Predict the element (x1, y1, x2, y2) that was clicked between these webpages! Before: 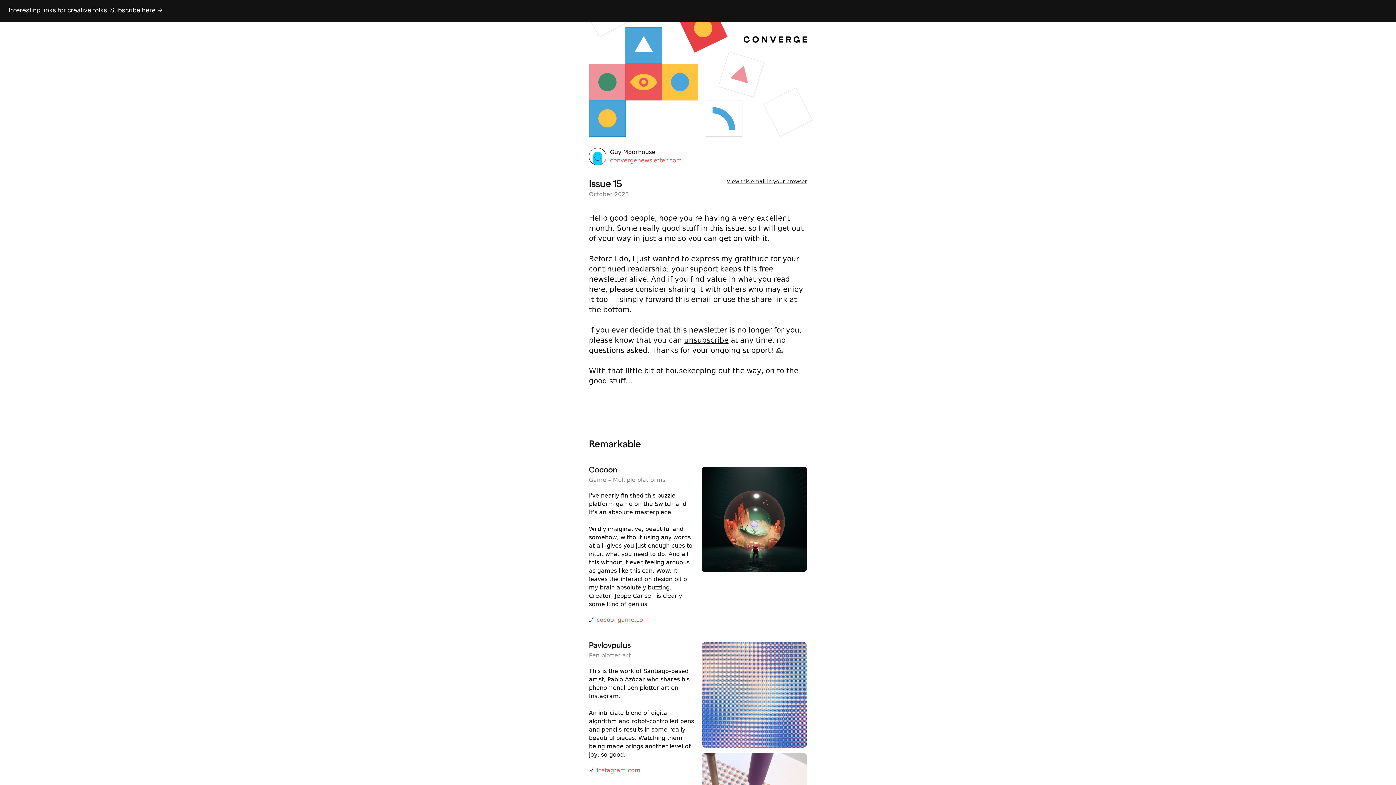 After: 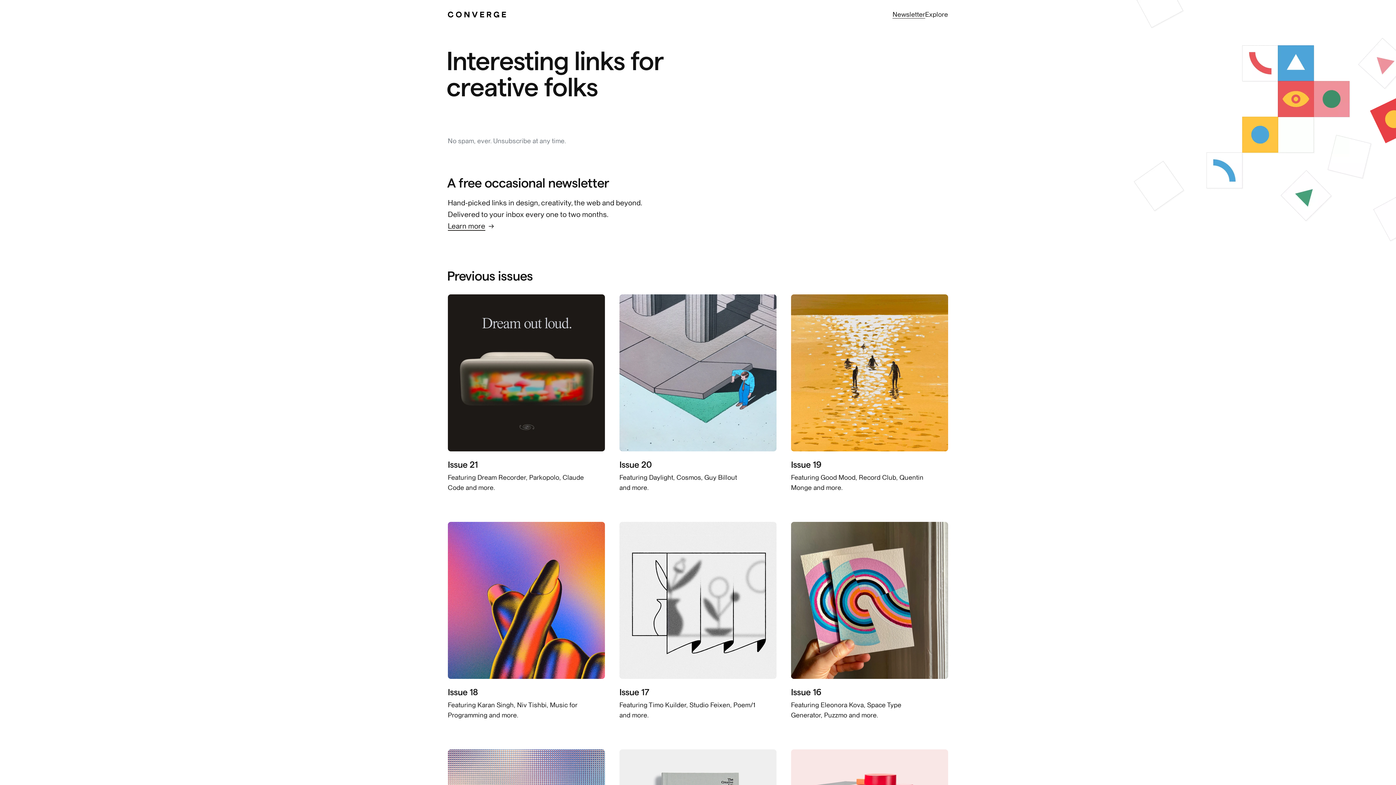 Action: bbox: (110, 5, 155, 15) label: Subscribe here